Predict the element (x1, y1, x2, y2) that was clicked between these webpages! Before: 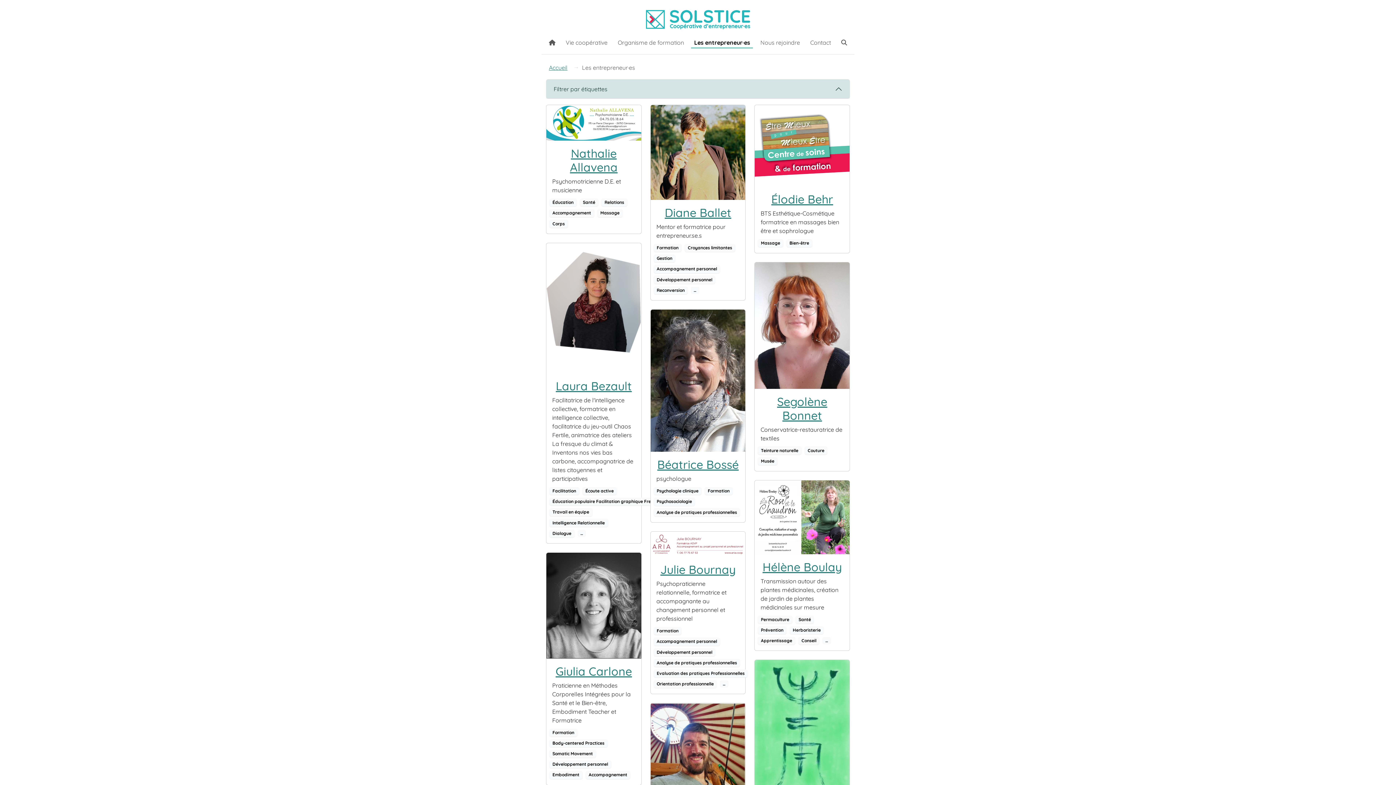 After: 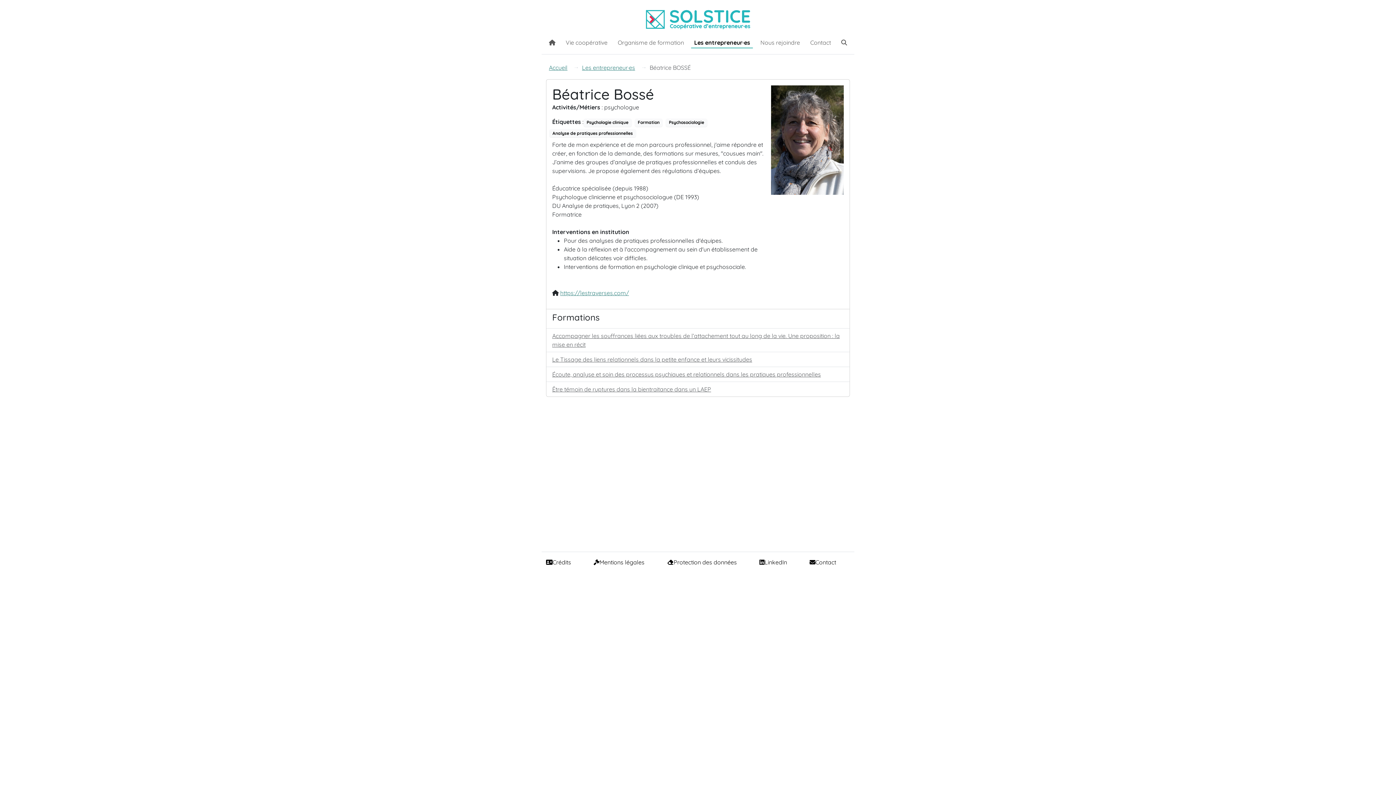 Action: bbox: (650, 309, 745, 452)